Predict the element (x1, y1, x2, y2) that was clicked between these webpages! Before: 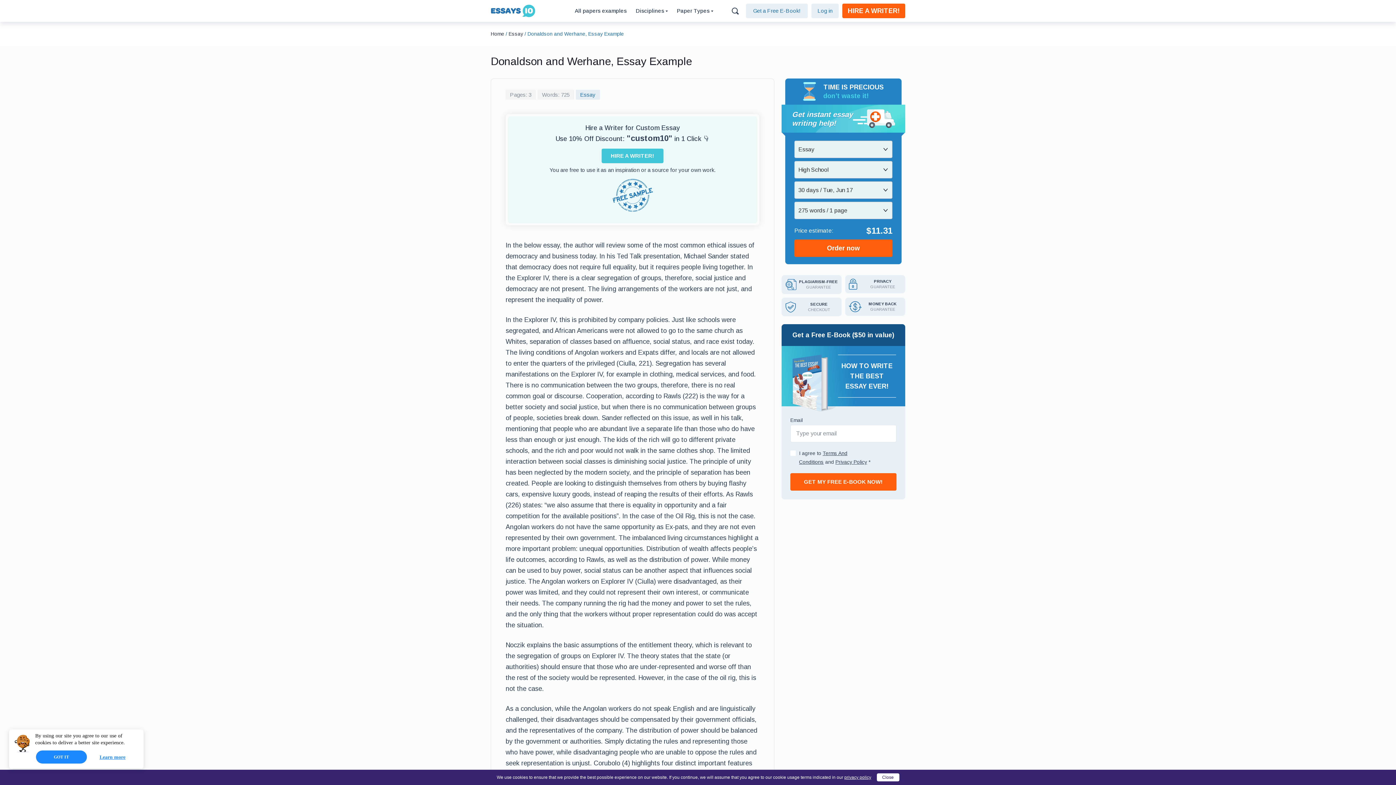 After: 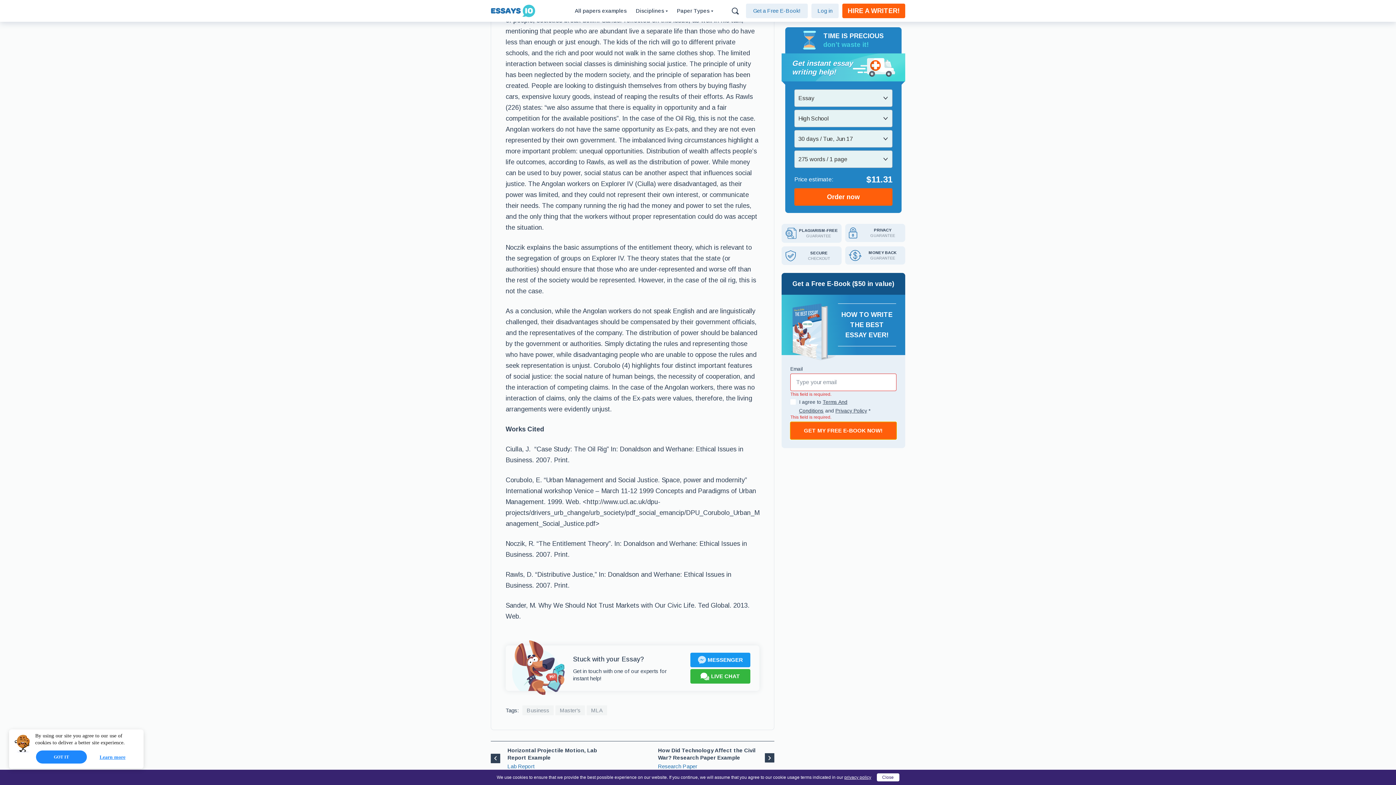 Action: label: GET MY FREE E-BOOK NOW! bbox: (790, 473, 896, 490)